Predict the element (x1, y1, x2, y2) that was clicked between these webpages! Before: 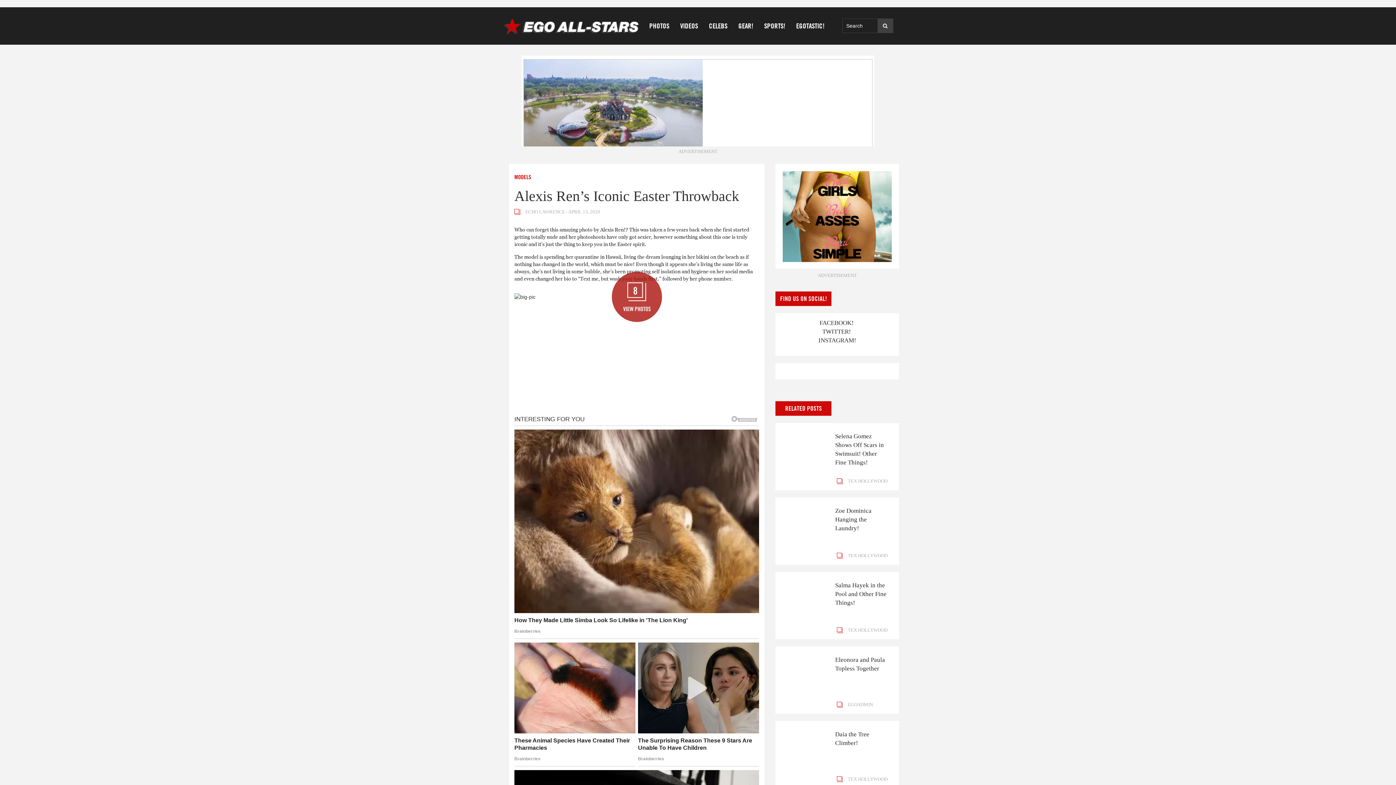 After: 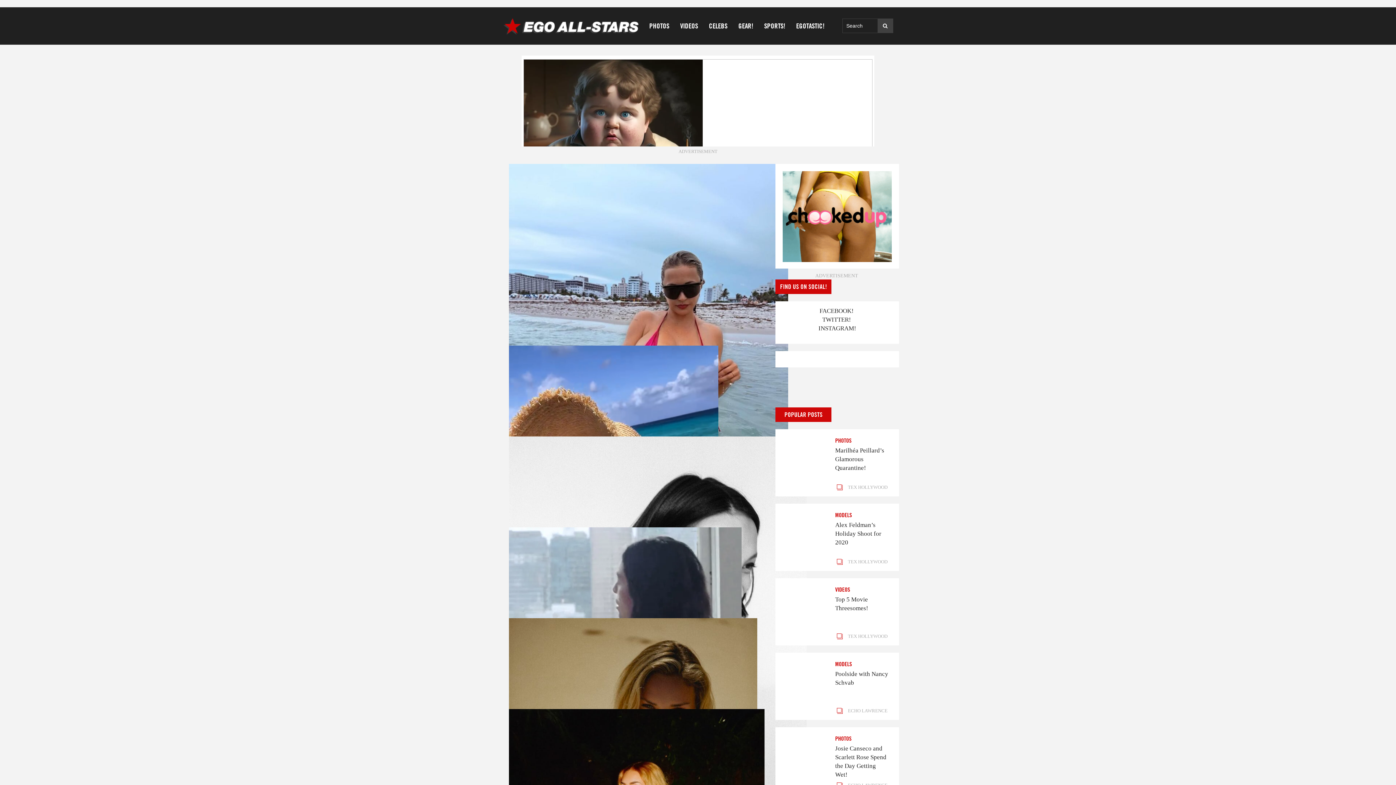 Action: label: ECHO LAWRENCE  bbox: (525, 209, 566, 214)